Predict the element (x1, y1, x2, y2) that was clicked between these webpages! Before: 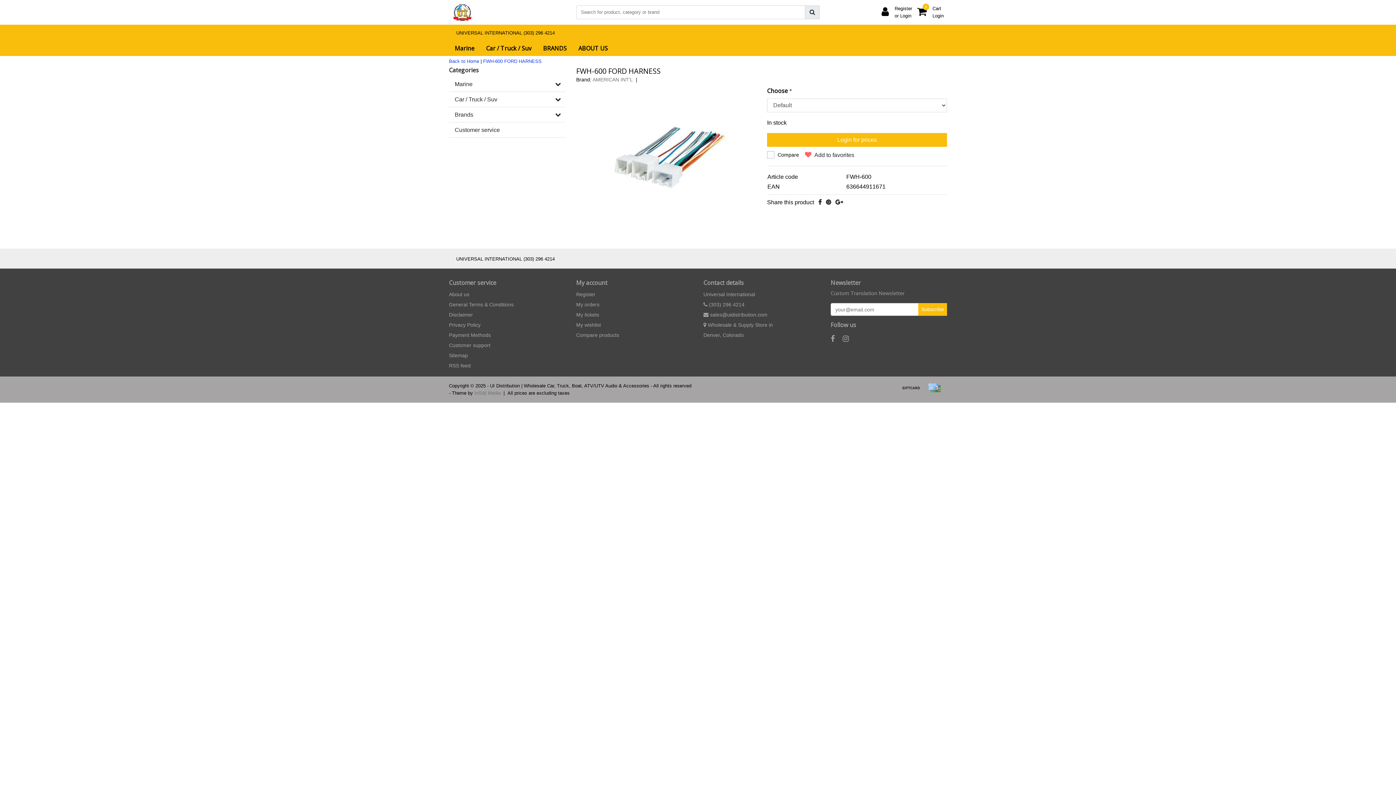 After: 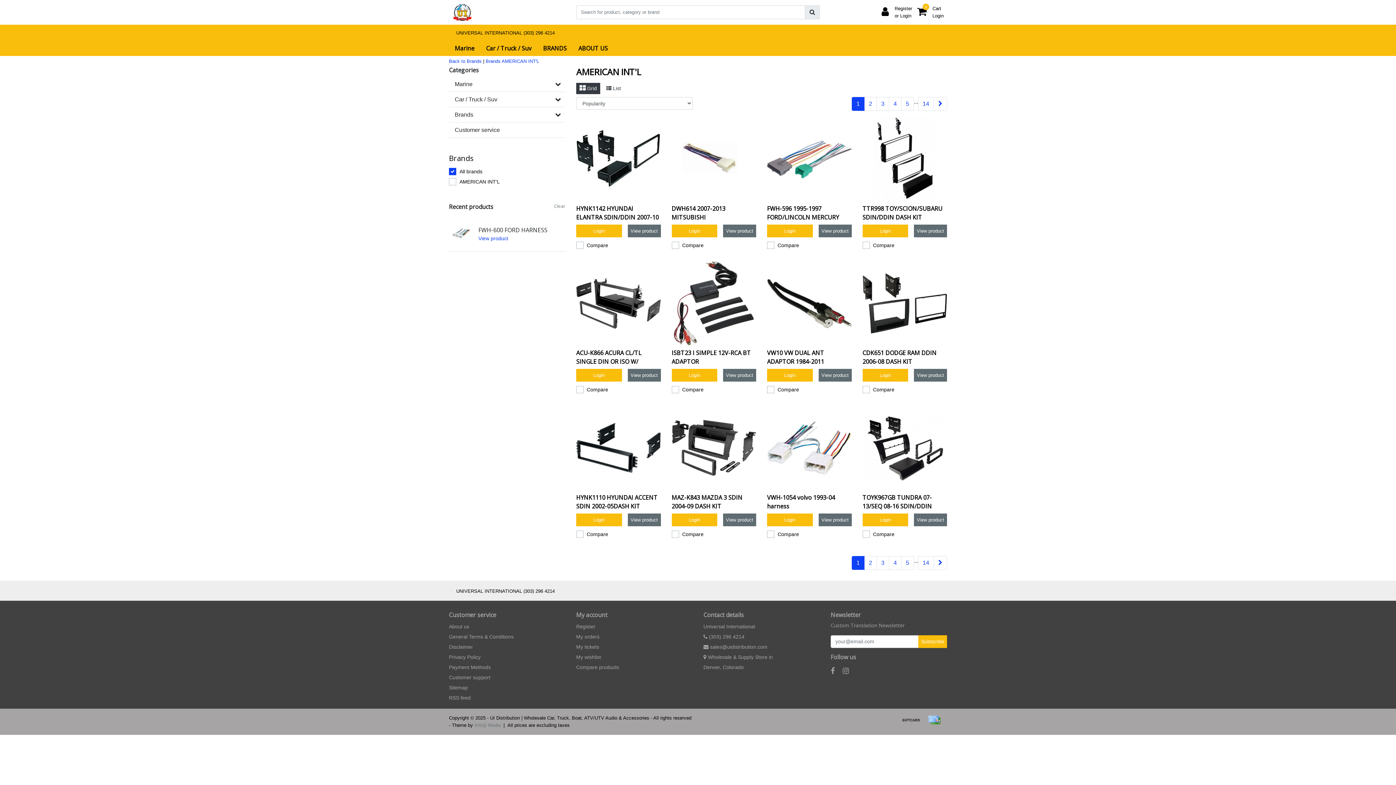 Action: bbox: (592, 76, 633, 82) label: AMERICAN INT'L